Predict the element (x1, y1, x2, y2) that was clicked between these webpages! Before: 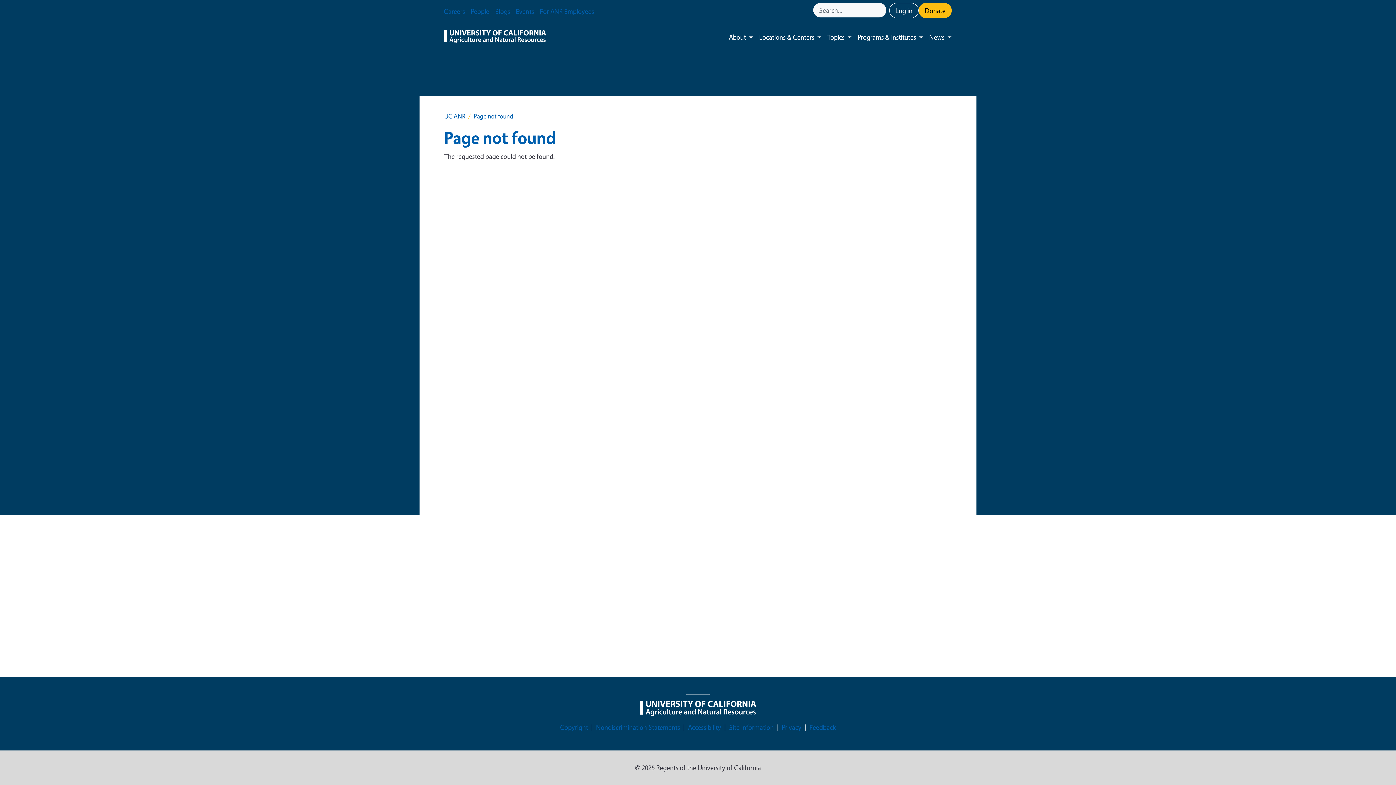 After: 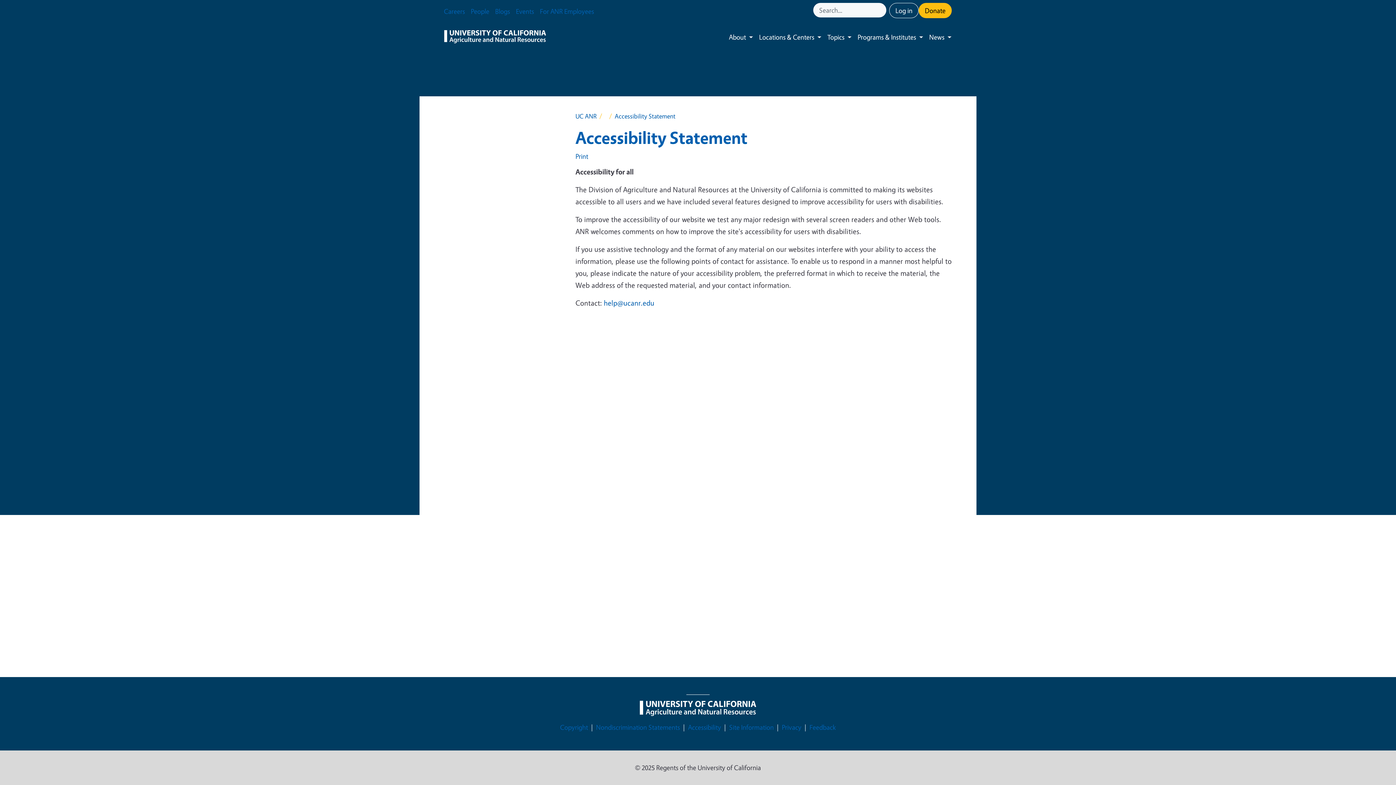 Action: bbox: (688, 722, 721, 733) label: Accessibility